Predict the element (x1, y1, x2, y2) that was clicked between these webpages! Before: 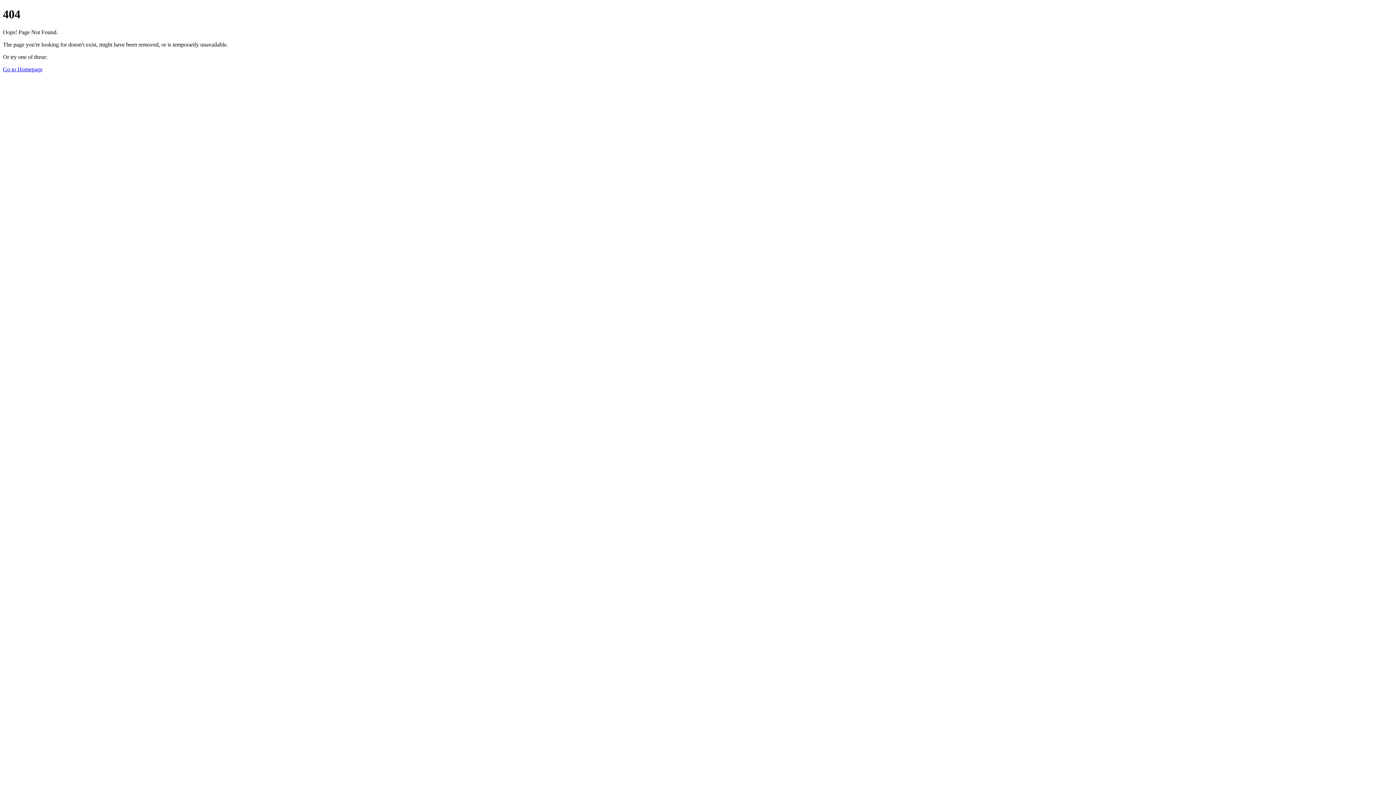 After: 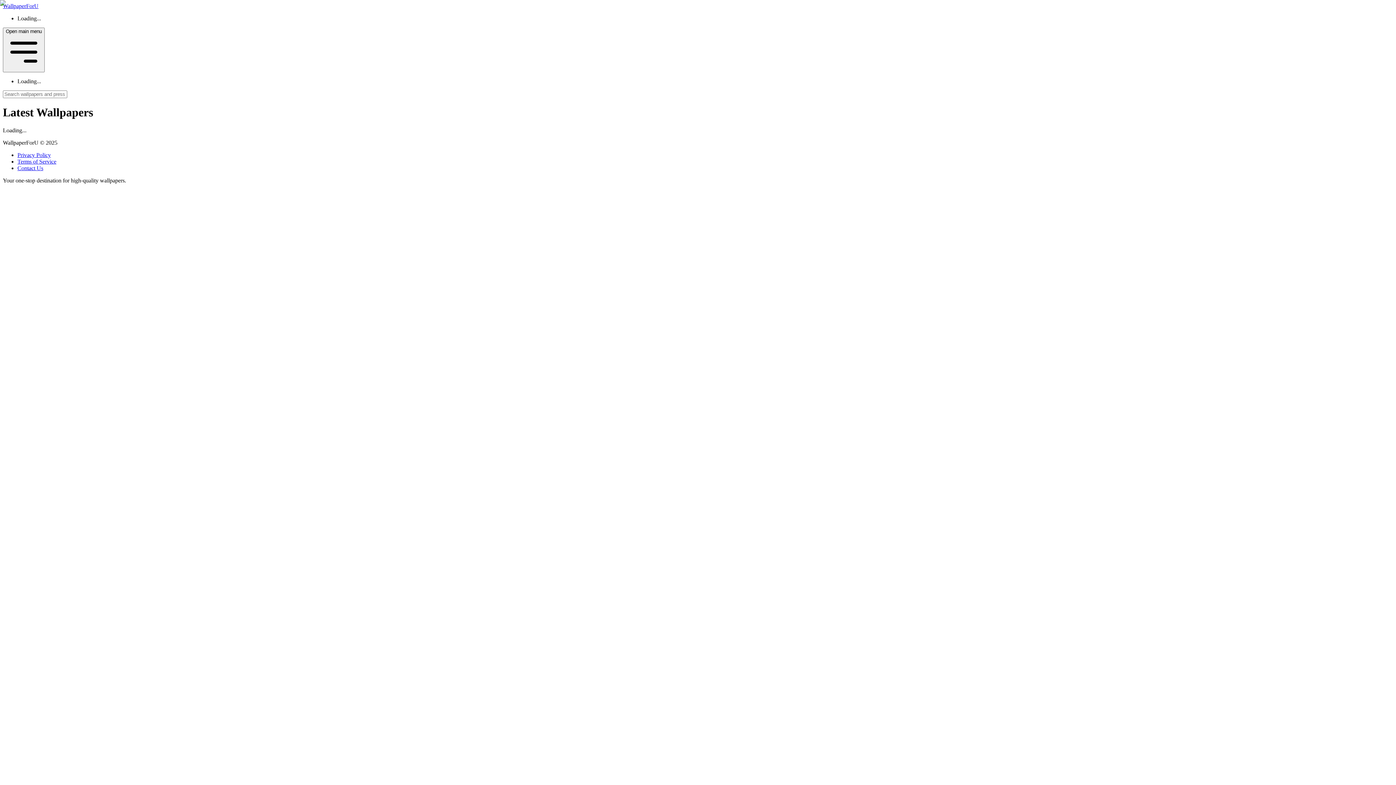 Action: label: Go to Homepage bbox: (2, 66, 42, 72)